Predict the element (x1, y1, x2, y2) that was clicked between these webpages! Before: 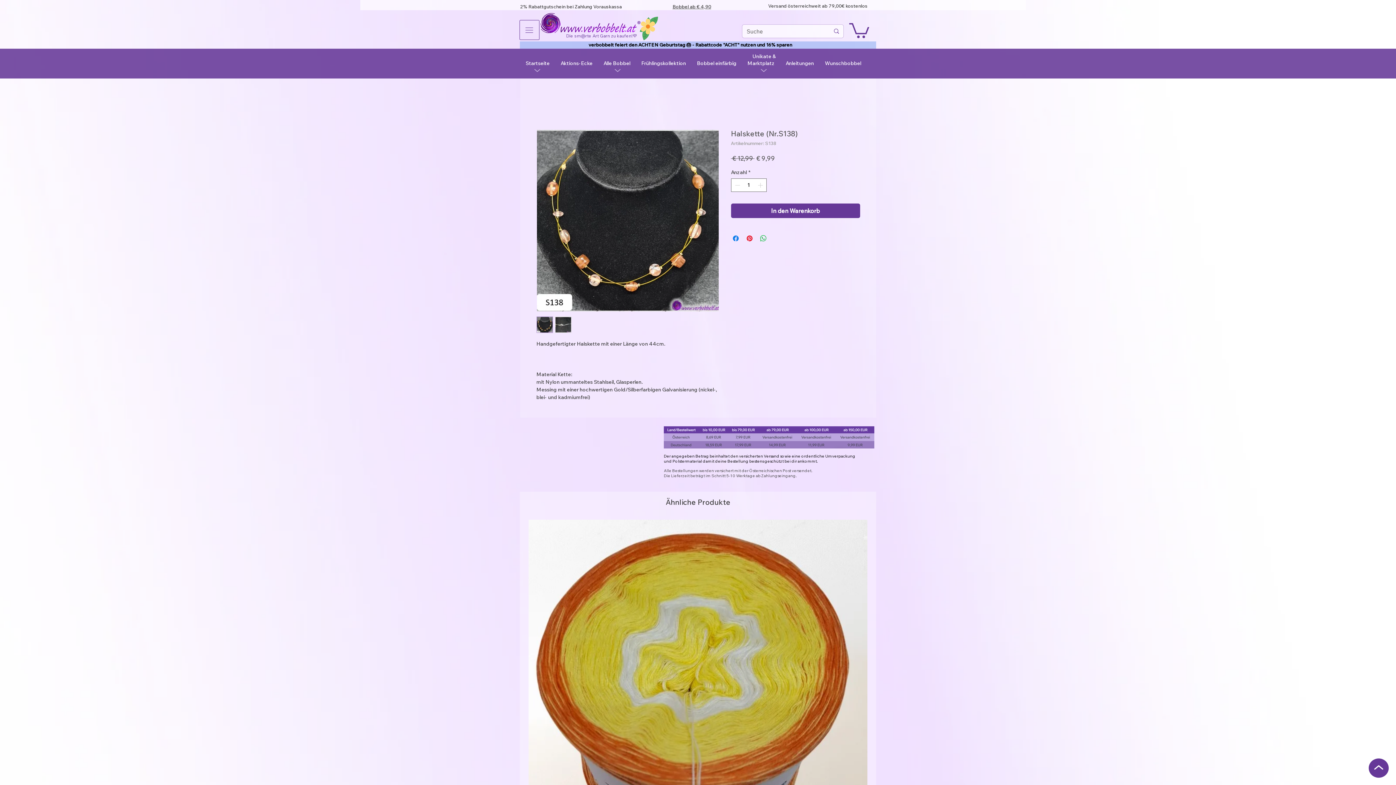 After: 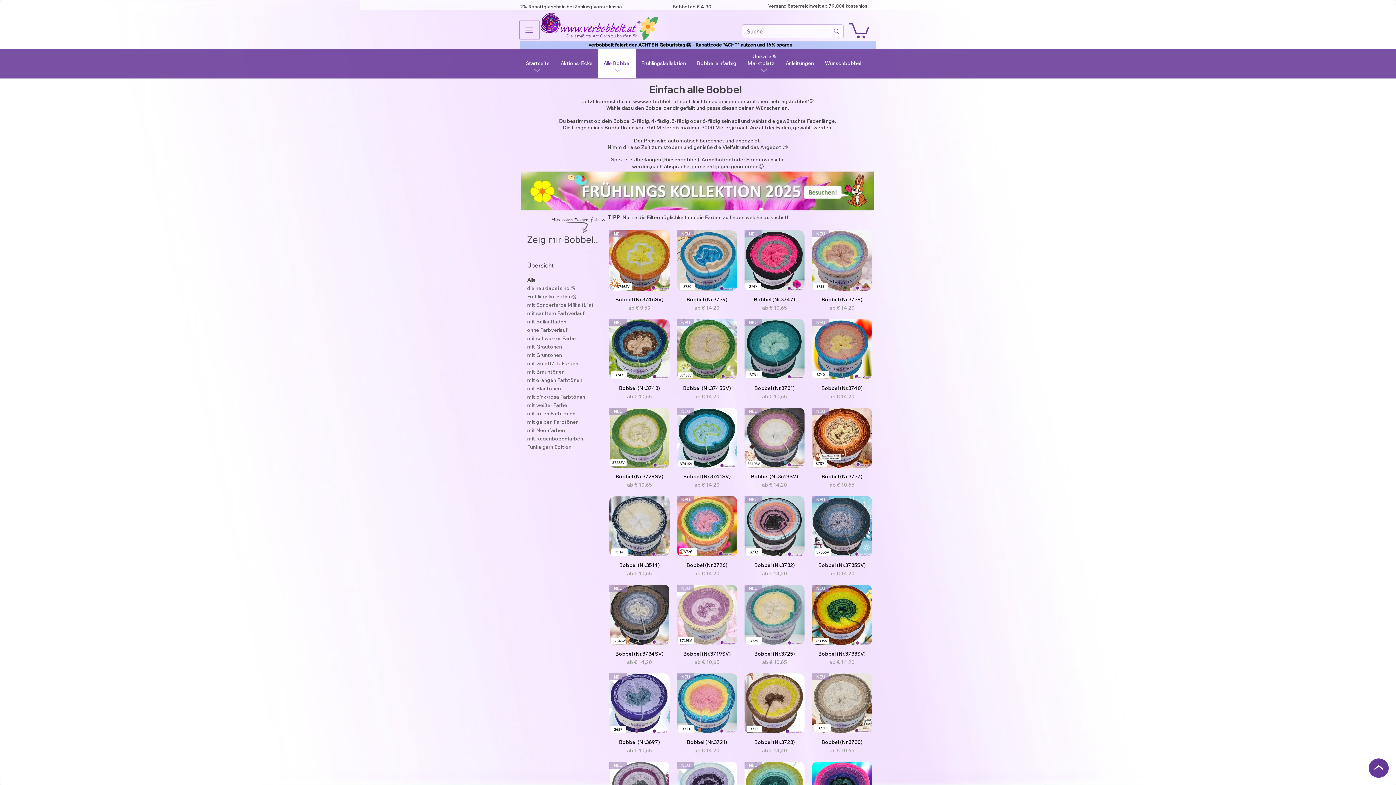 Action: bbox: (598, 48, 636, 78) label: Alle Bobbel